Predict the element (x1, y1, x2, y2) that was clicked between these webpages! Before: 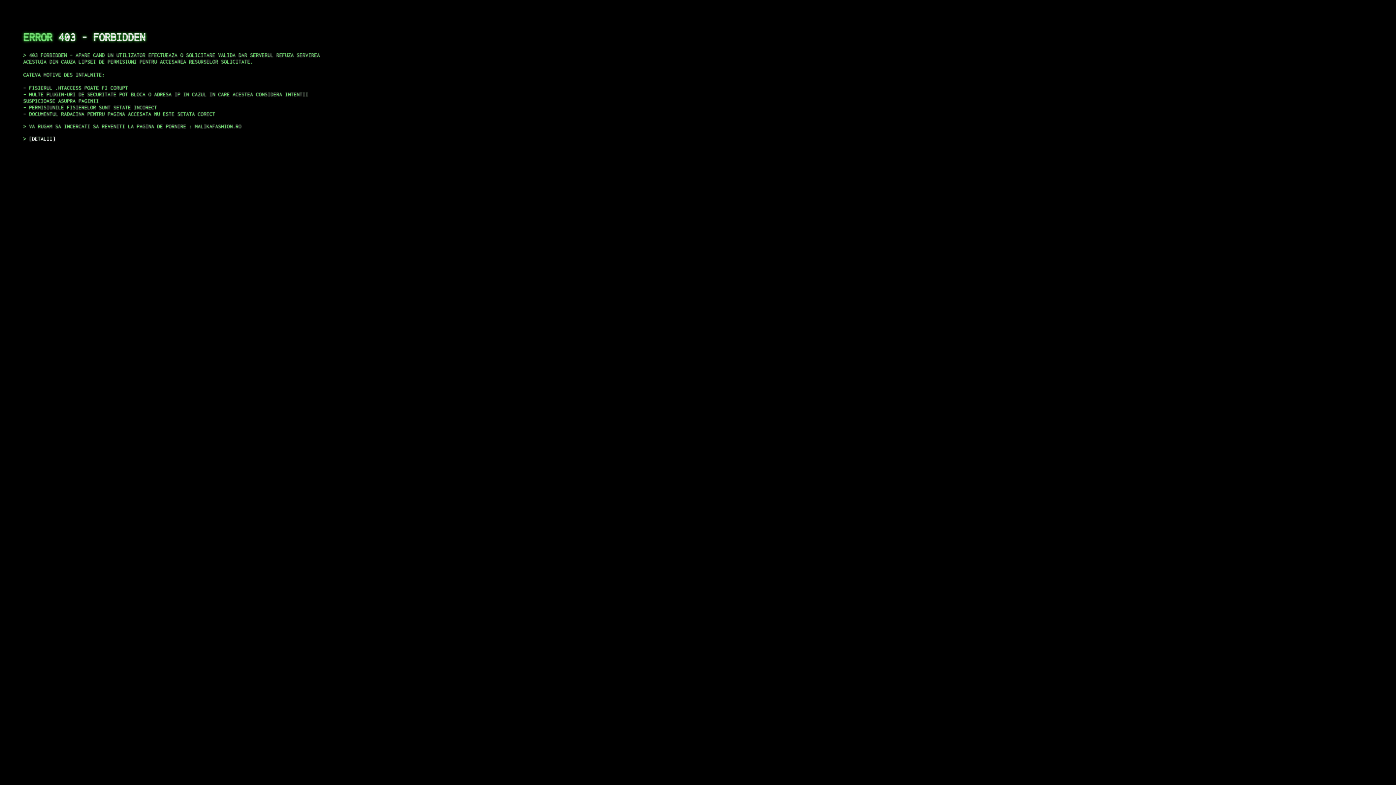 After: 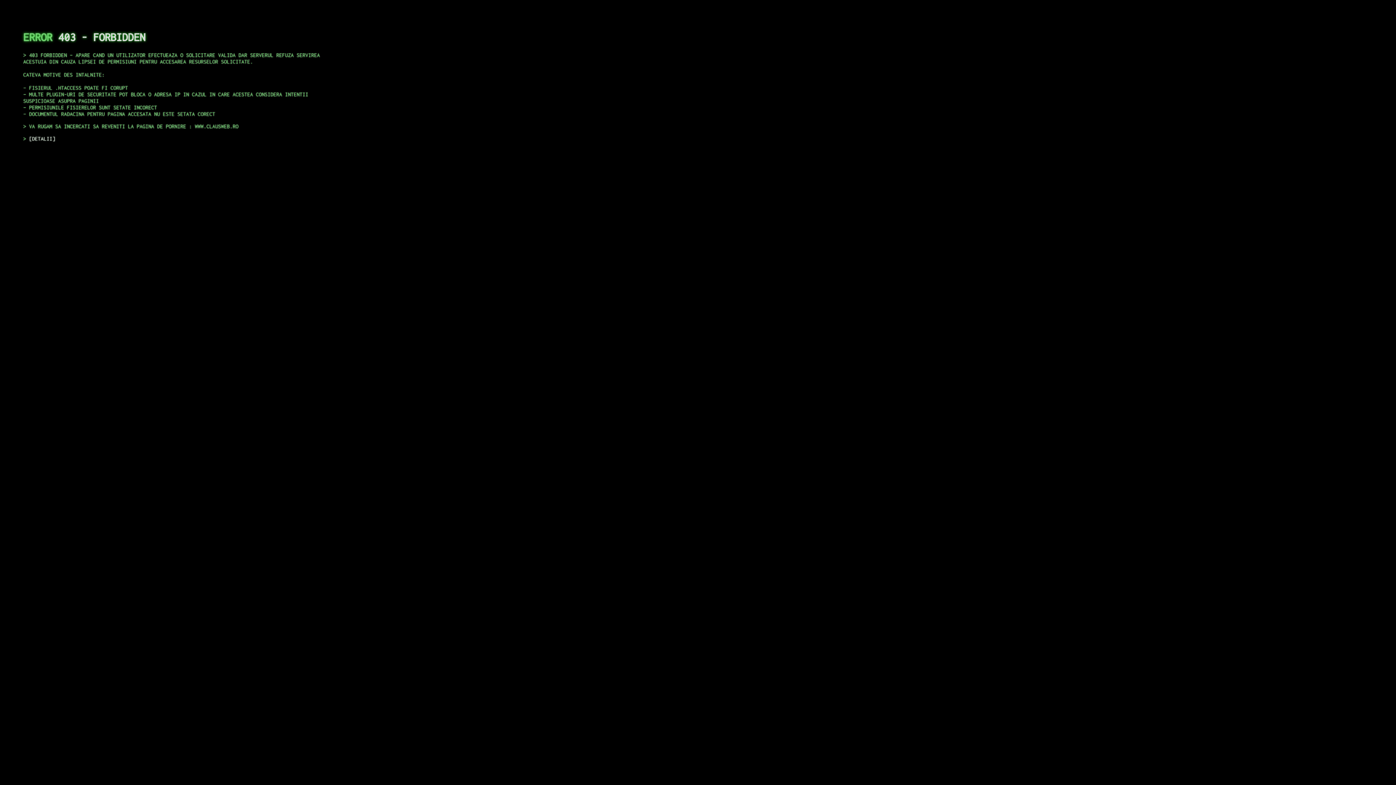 Action: label: DETALII bbox: (29, 135, 55, 141)